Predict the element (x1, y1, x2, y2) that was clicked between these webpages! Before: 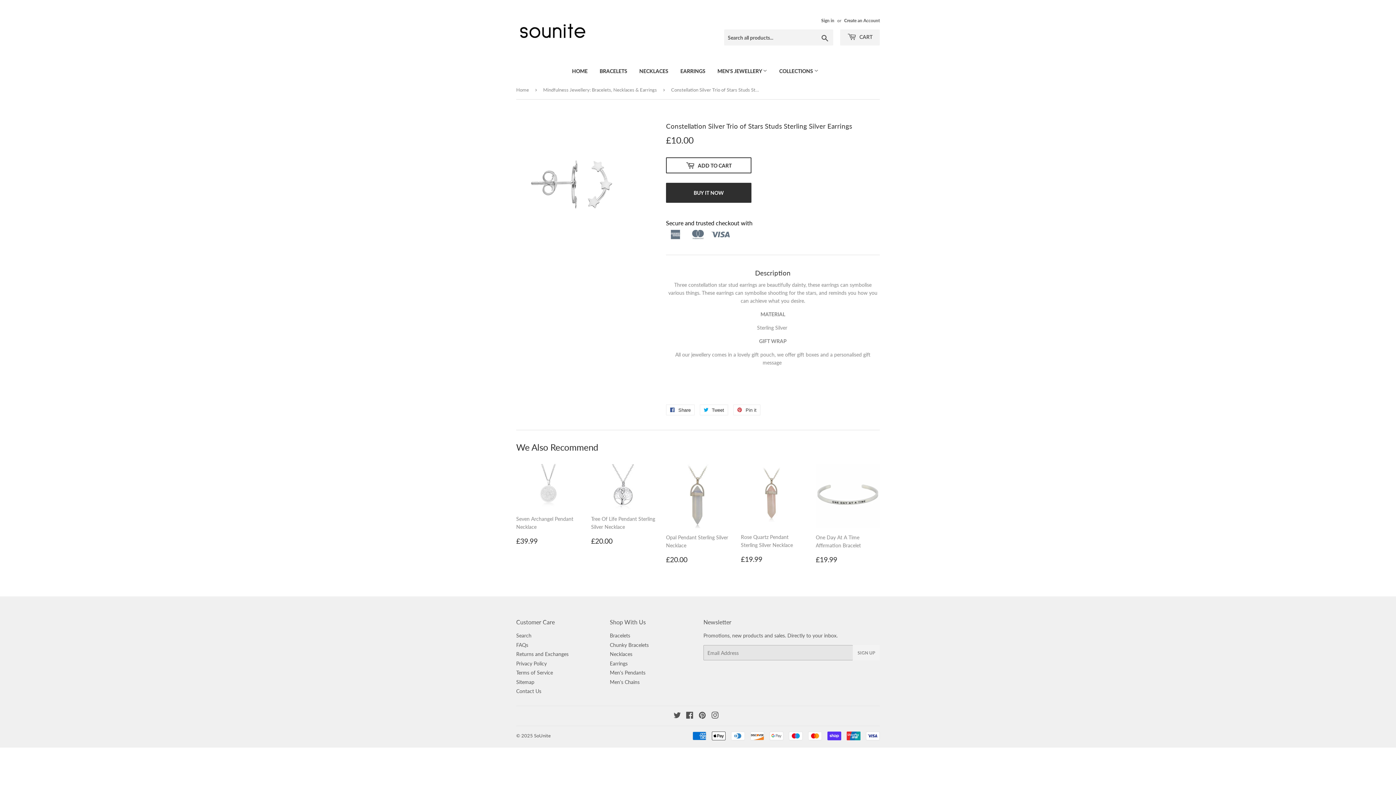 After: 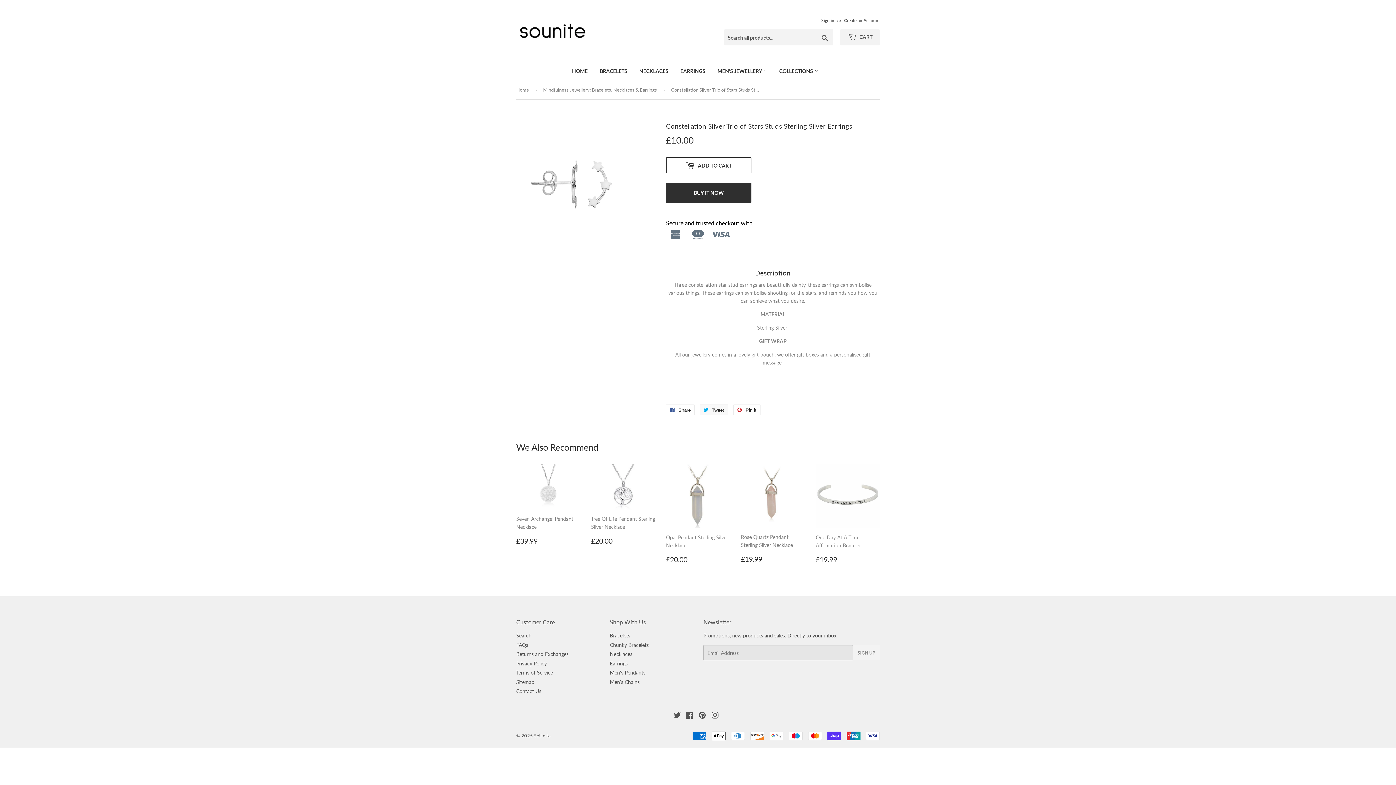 Action: bbox: (700, 404, 728, 415) label:  Tweet
Tweet on Twitter